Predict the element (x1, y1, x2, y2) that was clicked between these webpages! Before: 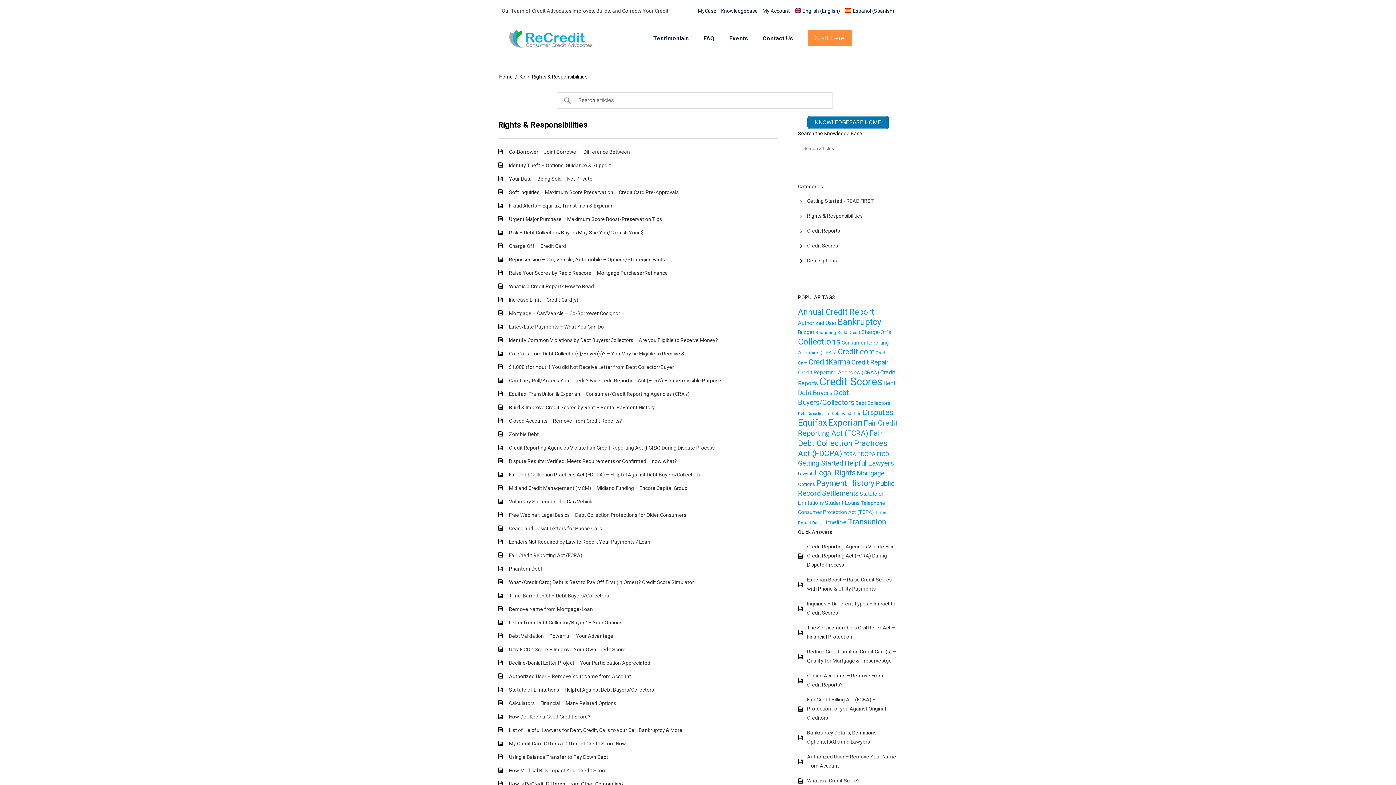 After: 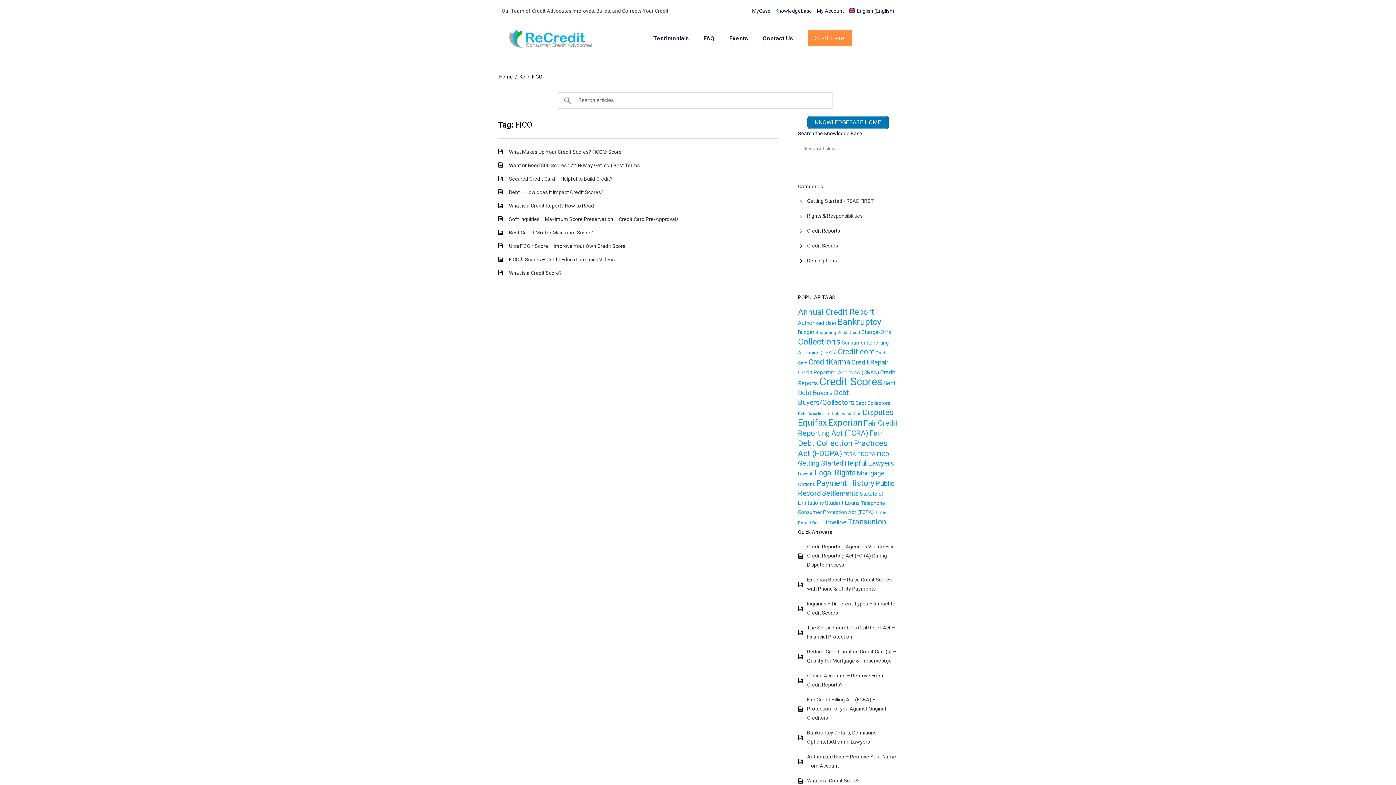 Action: label: FICO (18 items) bbox: (876, 450, 889, 457)